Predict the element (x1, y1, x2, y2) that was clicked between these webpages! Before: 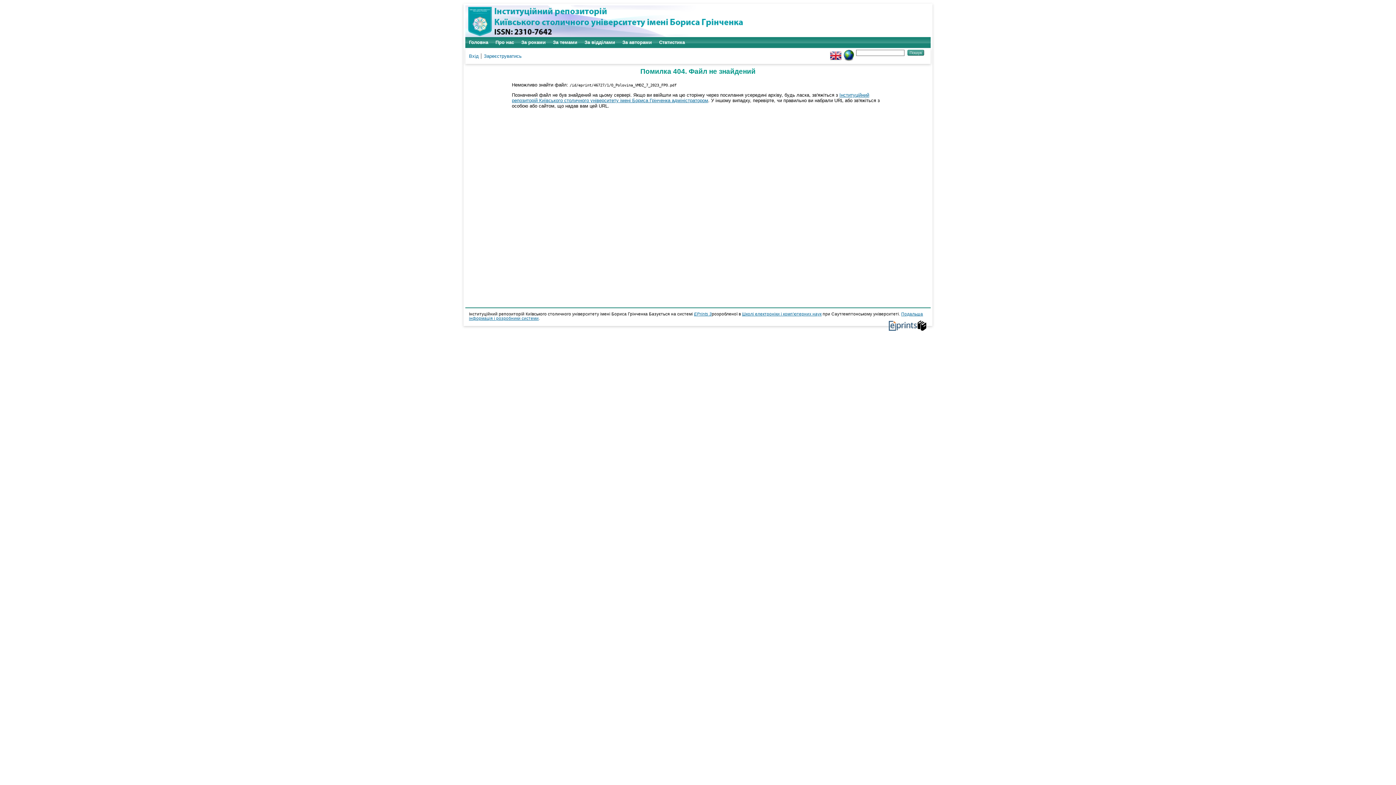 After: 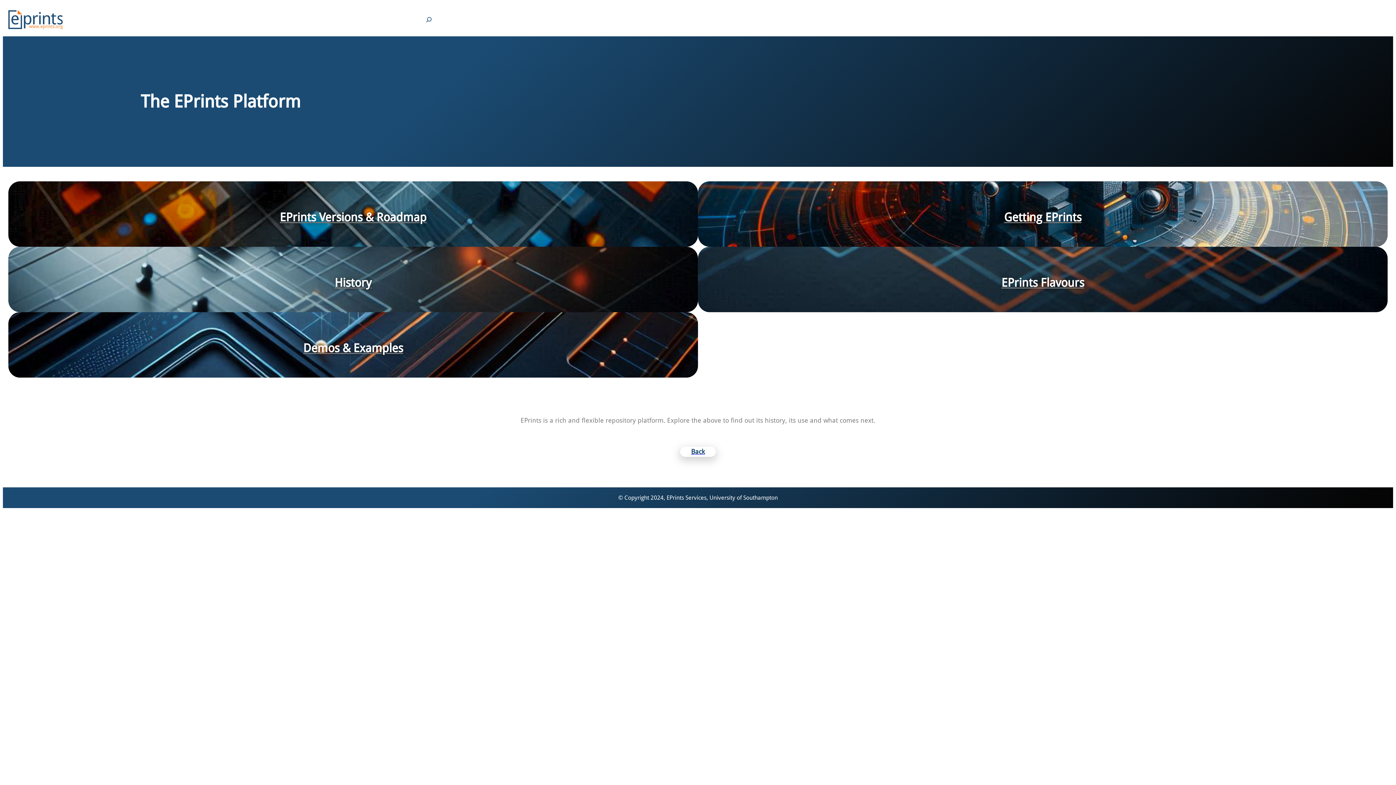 Action: bbox: (694, 312, 712, 316) label: EPrints 3